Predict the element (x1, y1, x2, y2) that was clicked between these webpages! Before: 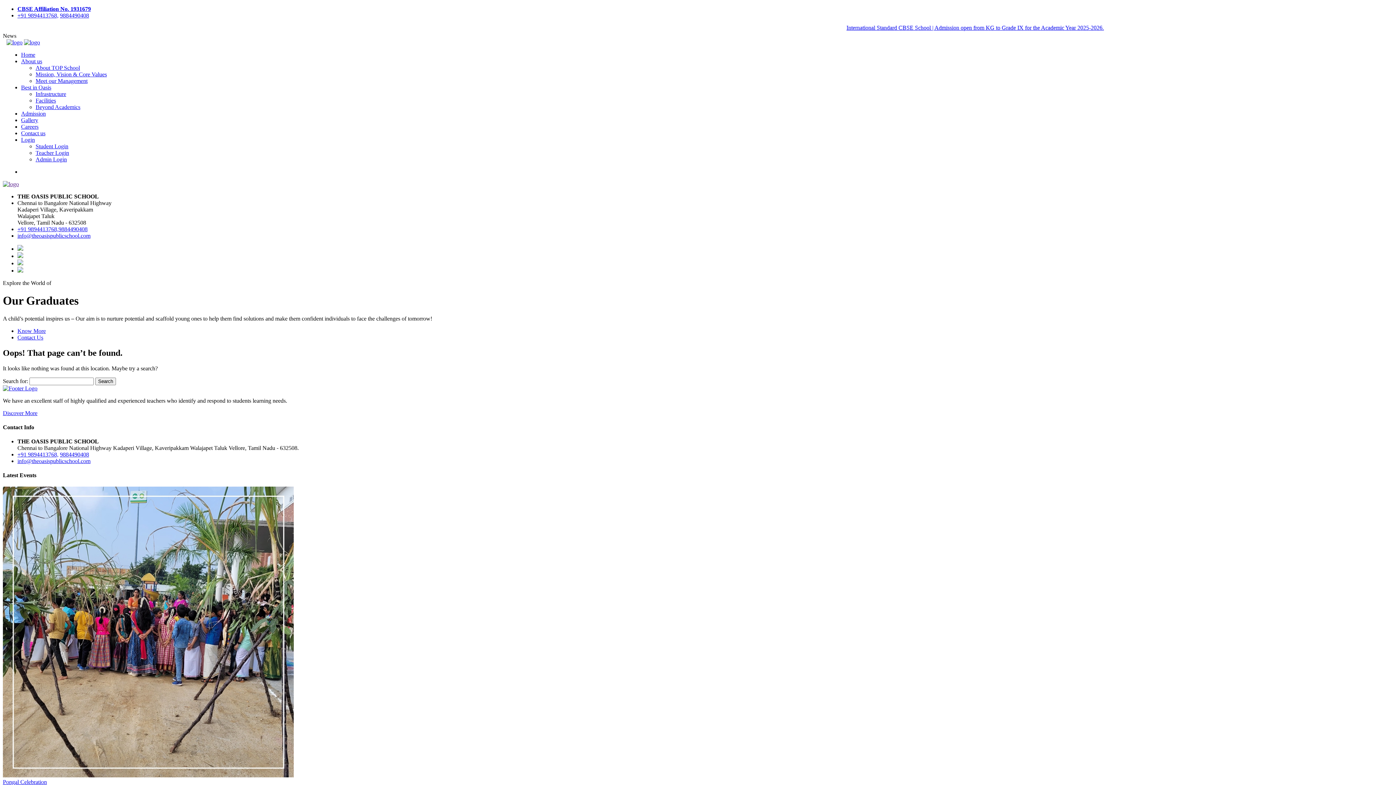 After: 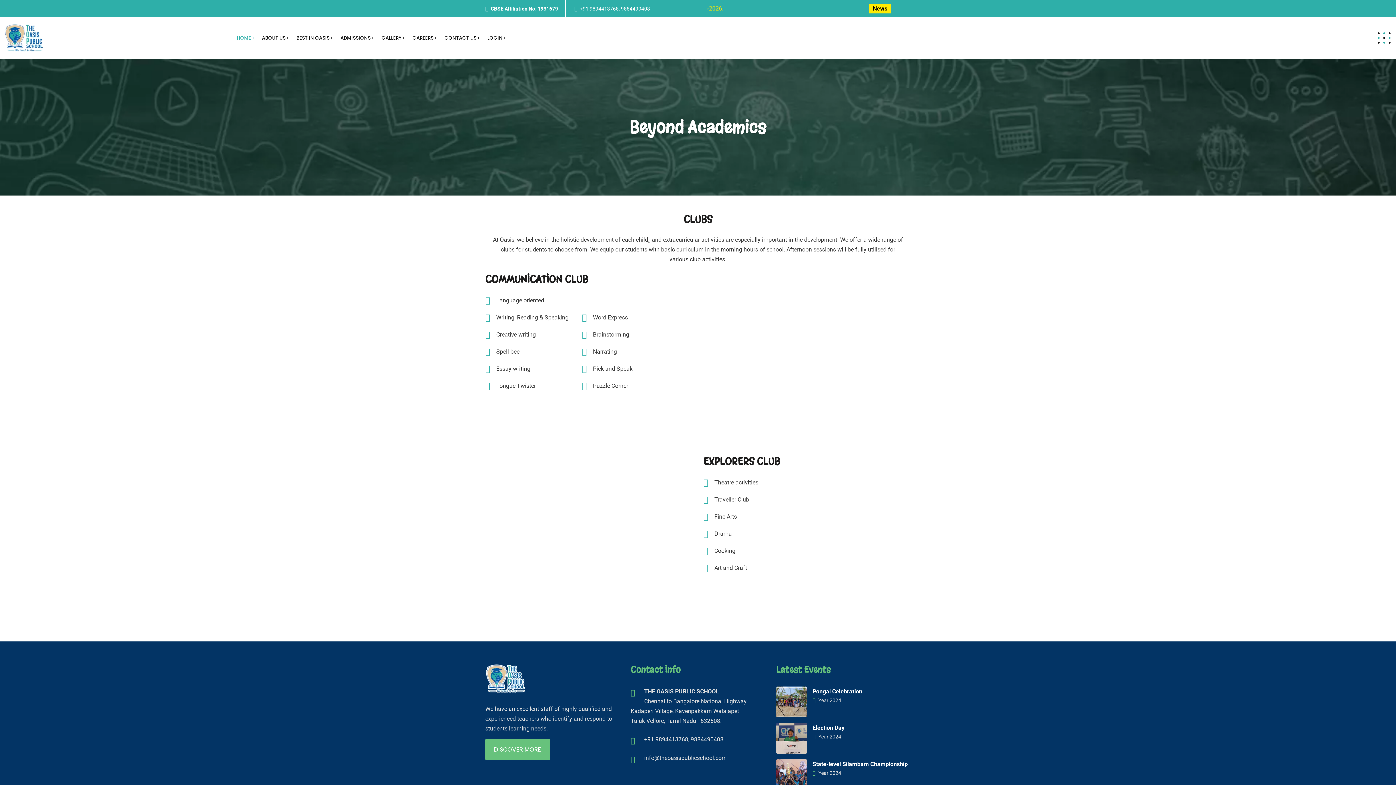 Action: label: Beyond Academics bbox: (35, 104, 80, 110)